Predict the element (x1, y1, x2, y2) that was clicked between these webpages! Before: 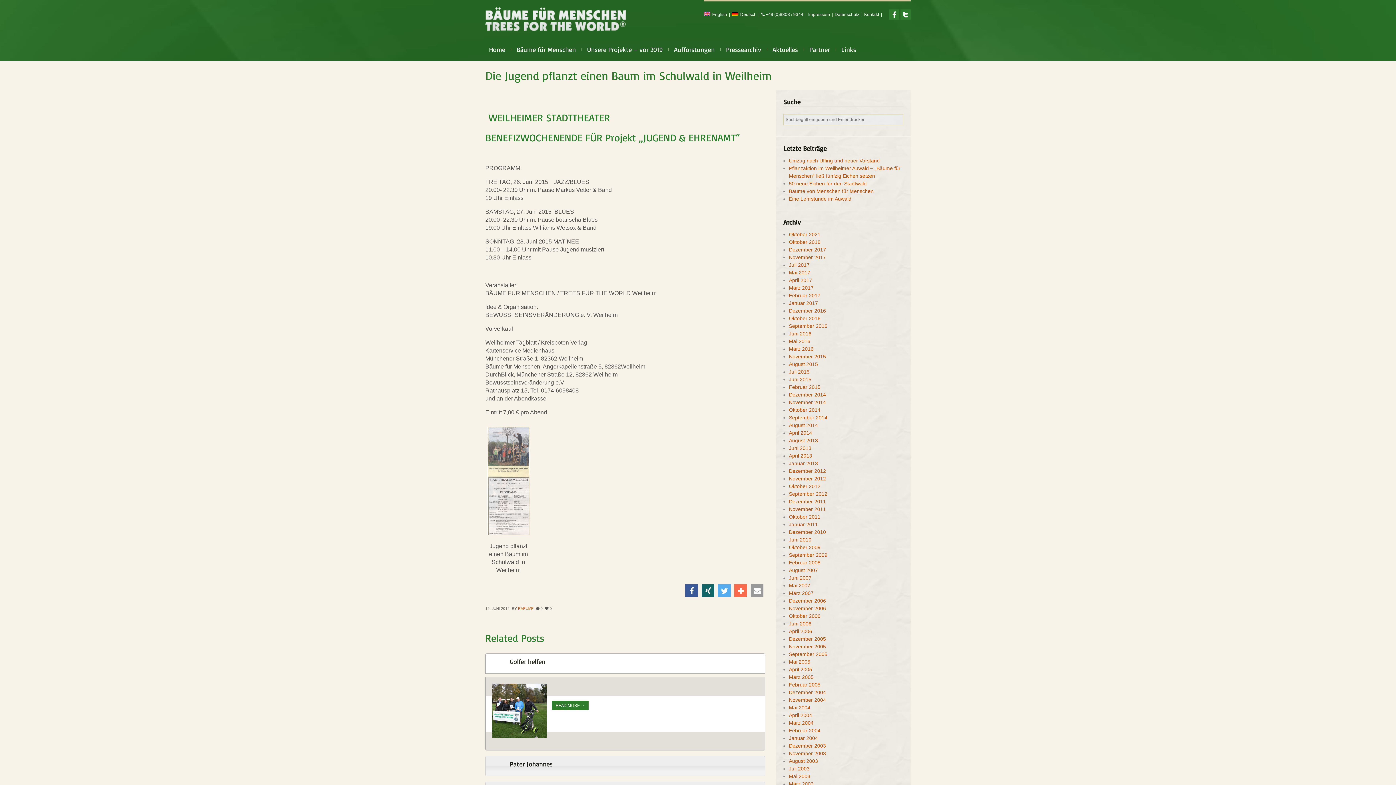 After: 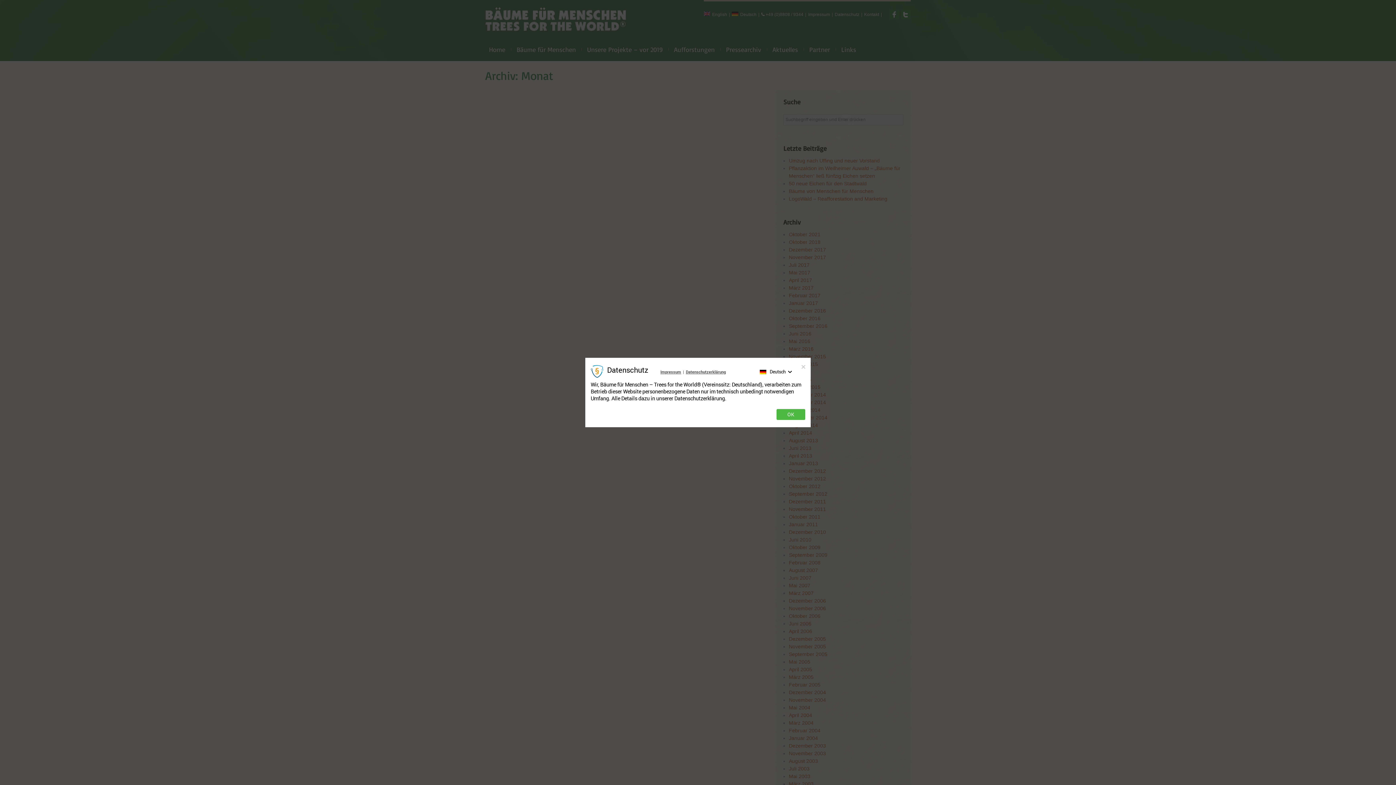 Action: label: März 2017 bbox: (789, 285, 813, 290)